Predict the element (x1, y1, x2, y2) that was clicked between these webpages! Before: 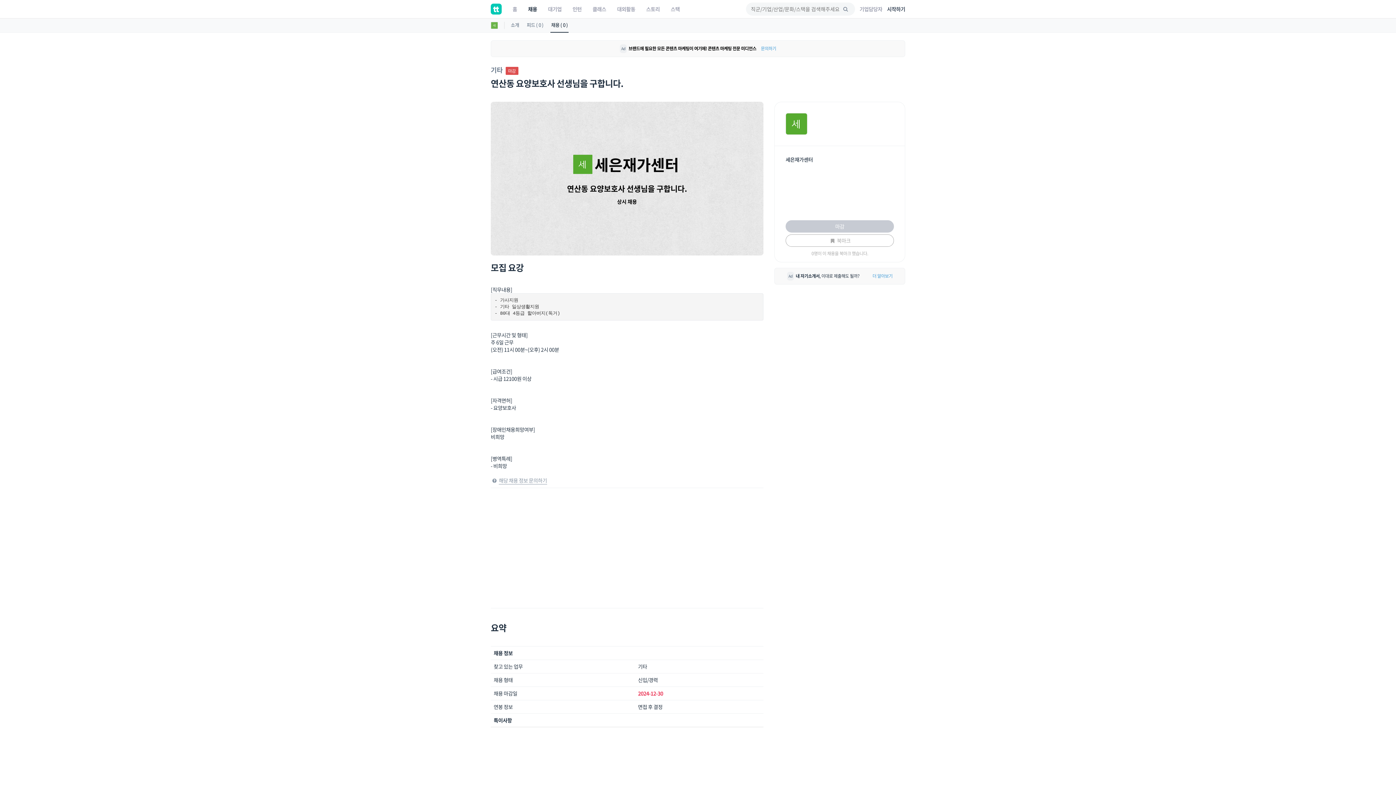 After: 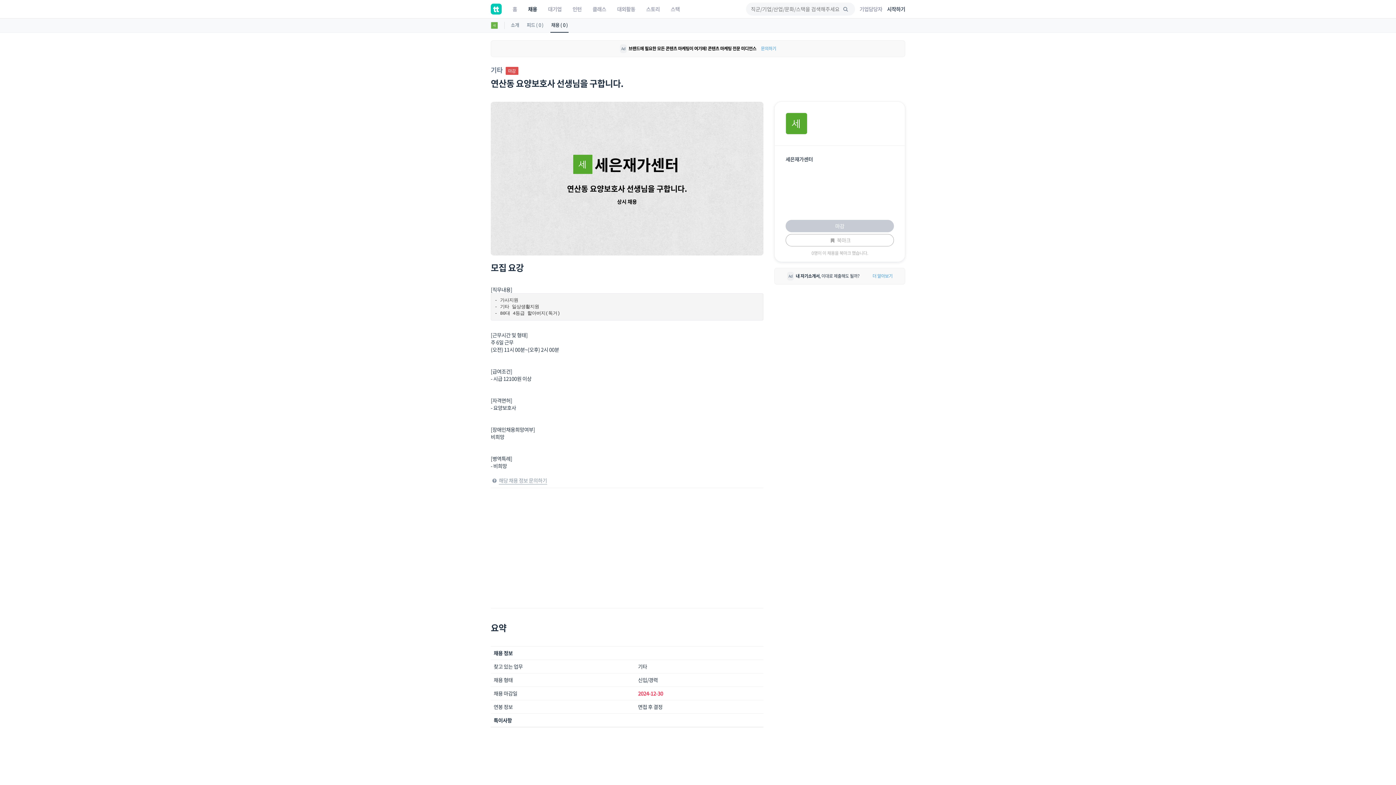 Action: bbox: (785, 220, 894, 232) label: 마감